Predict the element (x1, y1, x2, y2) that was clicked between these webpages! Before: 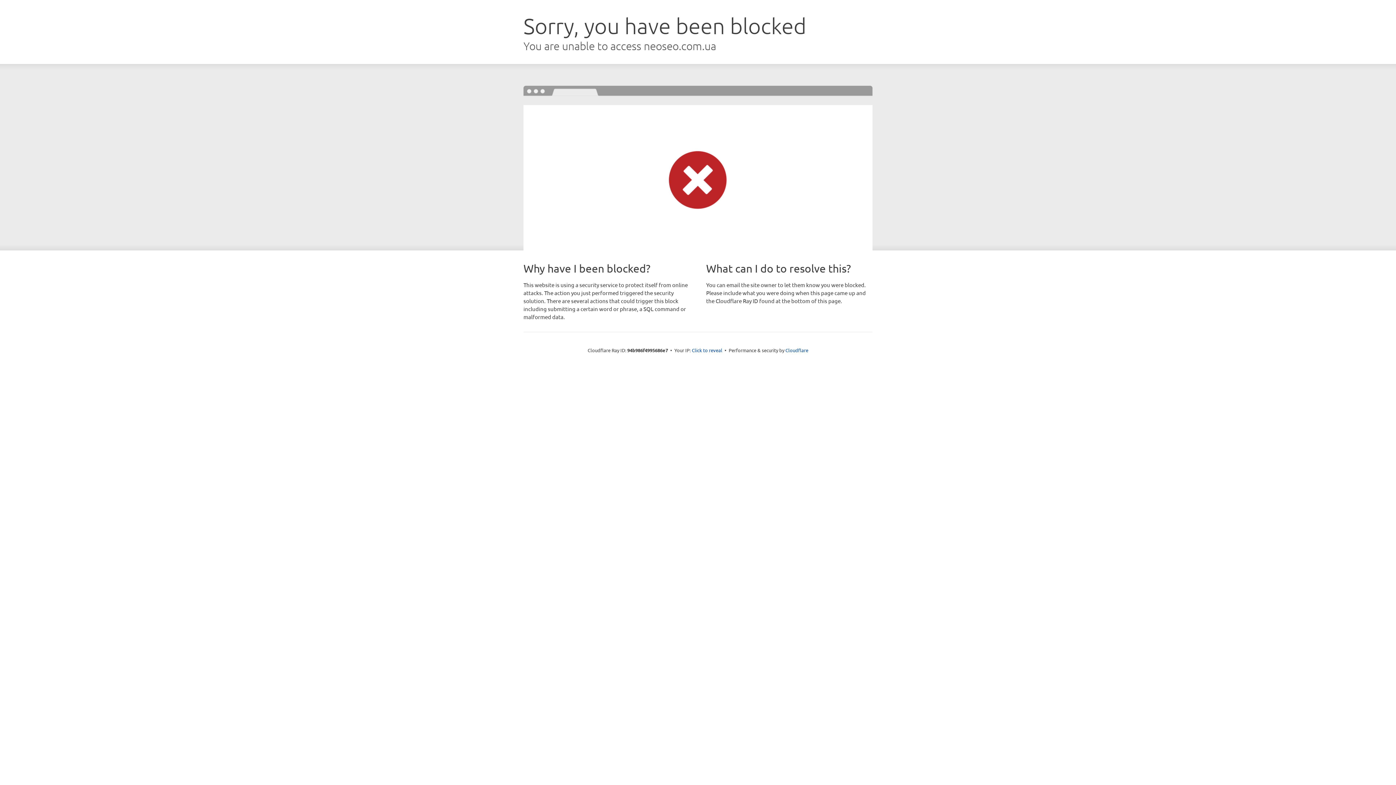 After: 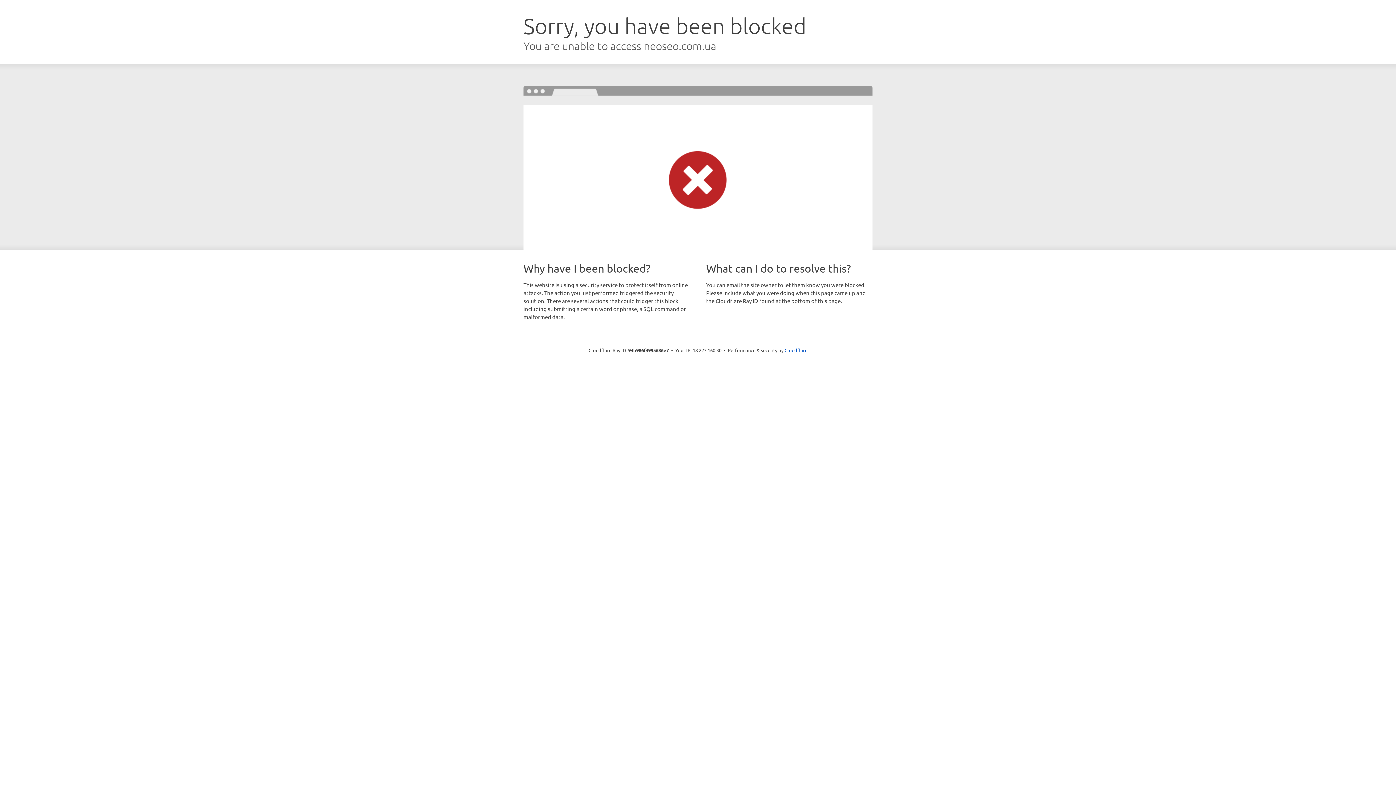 Action: bbox: (692, 346, 722, 353) label: Click to reveal